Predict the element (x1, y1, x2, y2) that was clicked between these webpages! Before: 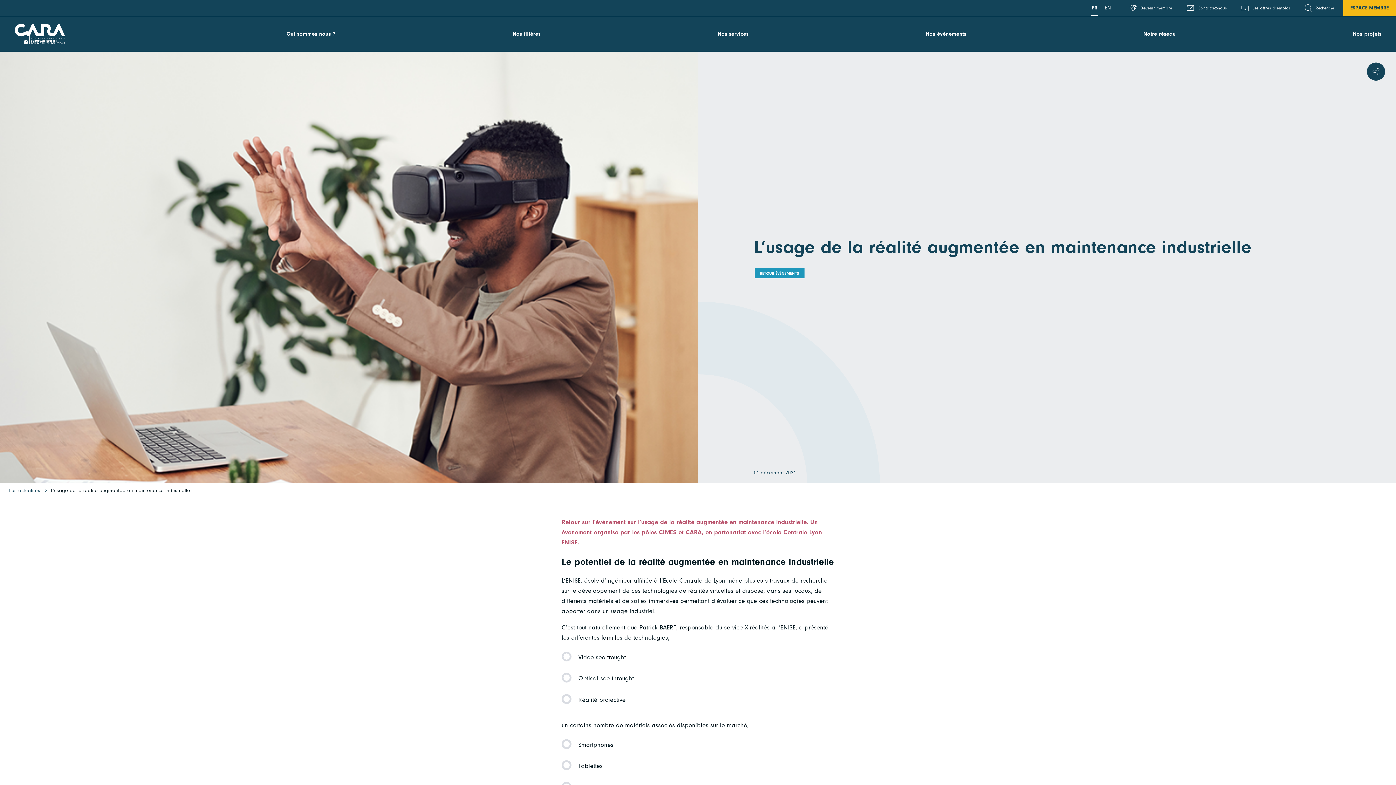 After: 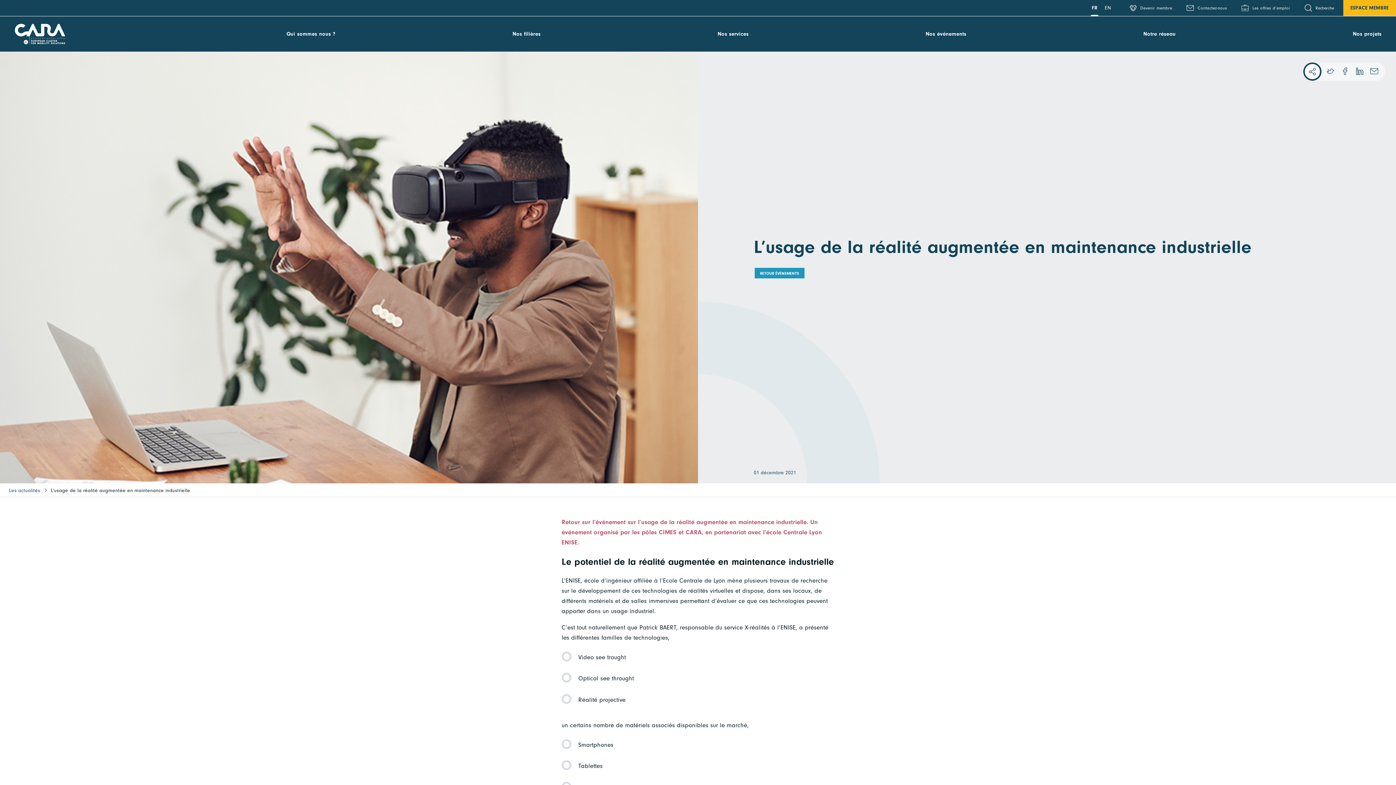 Action: bbox: (1367, 62, 1385, 80)